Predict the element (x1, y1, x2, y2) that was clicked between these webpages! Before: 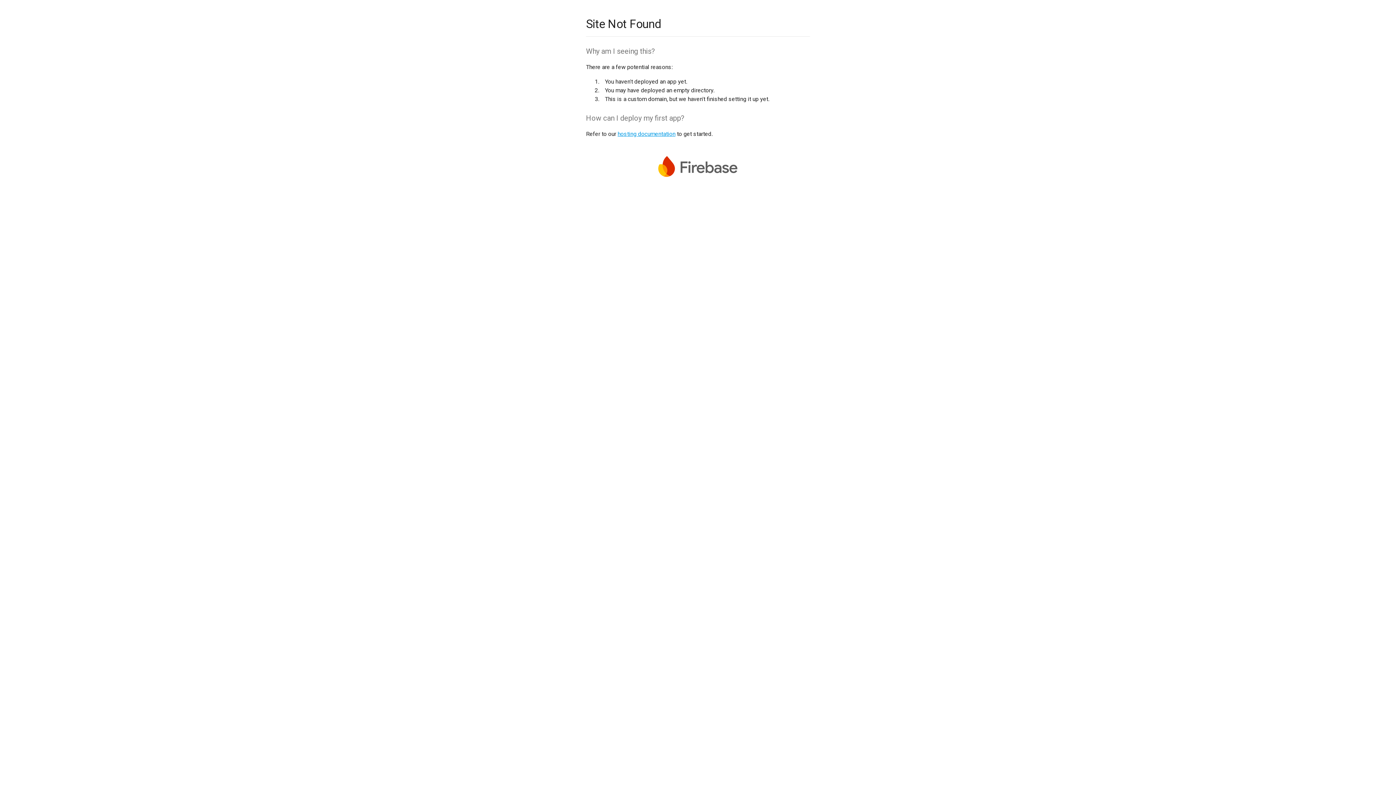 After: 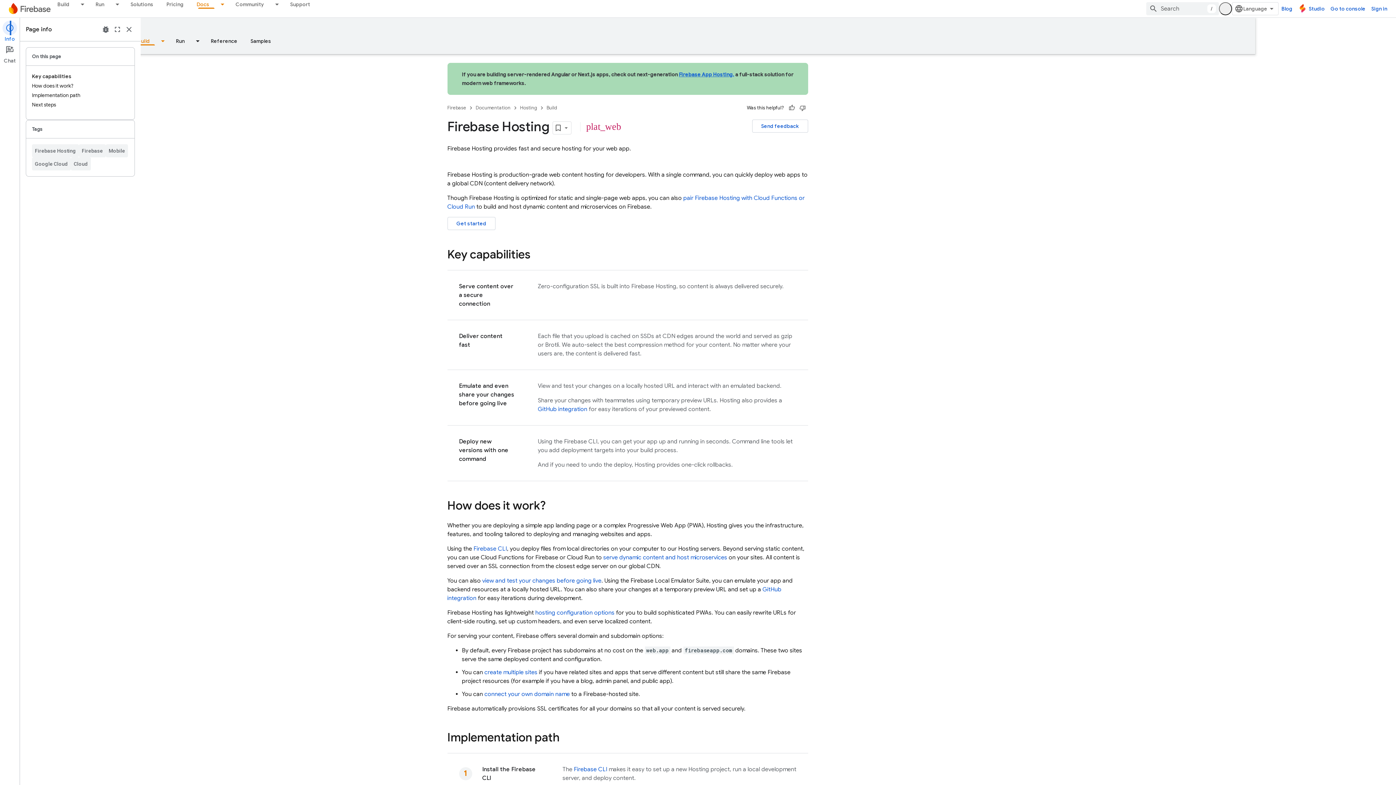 Action: label: hosting documentation bbox: (617, 130, 675, 137)